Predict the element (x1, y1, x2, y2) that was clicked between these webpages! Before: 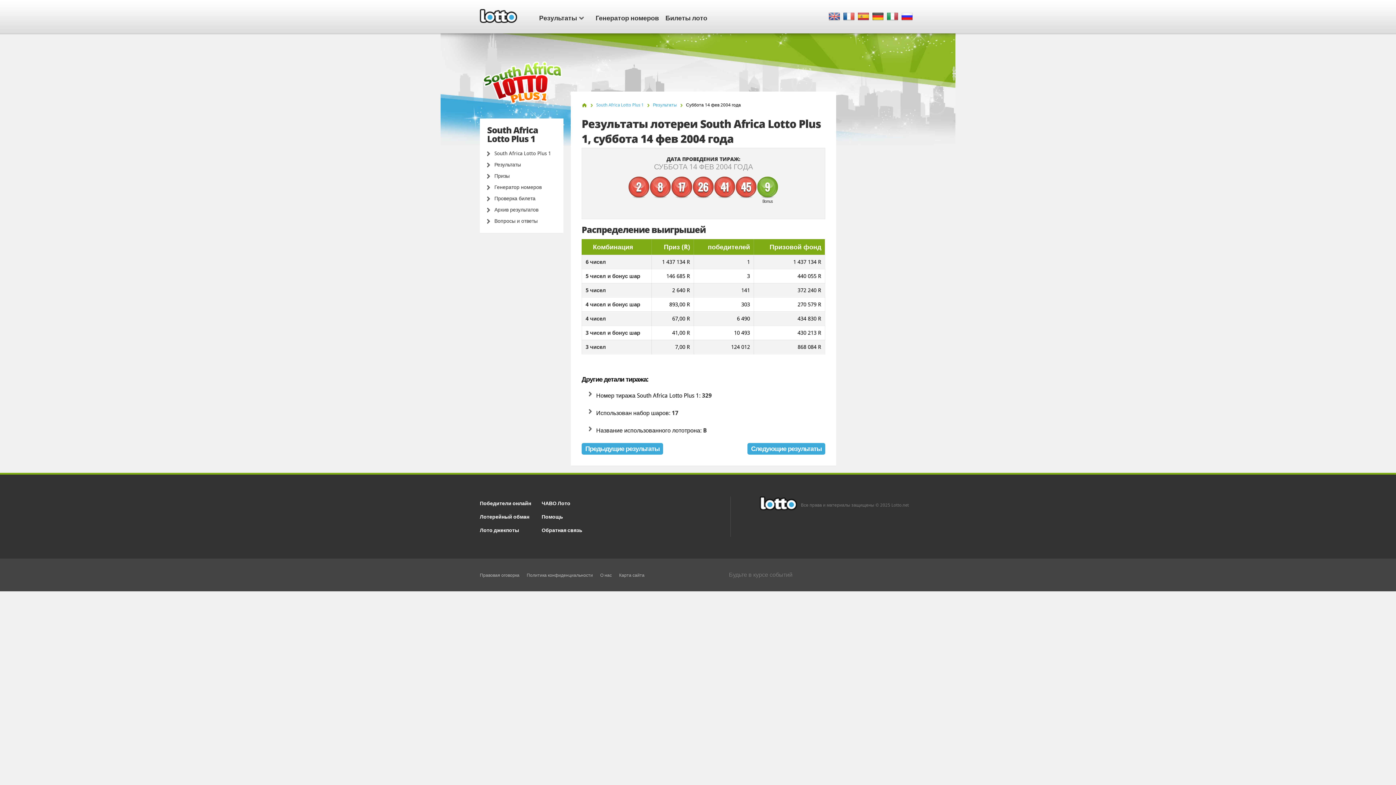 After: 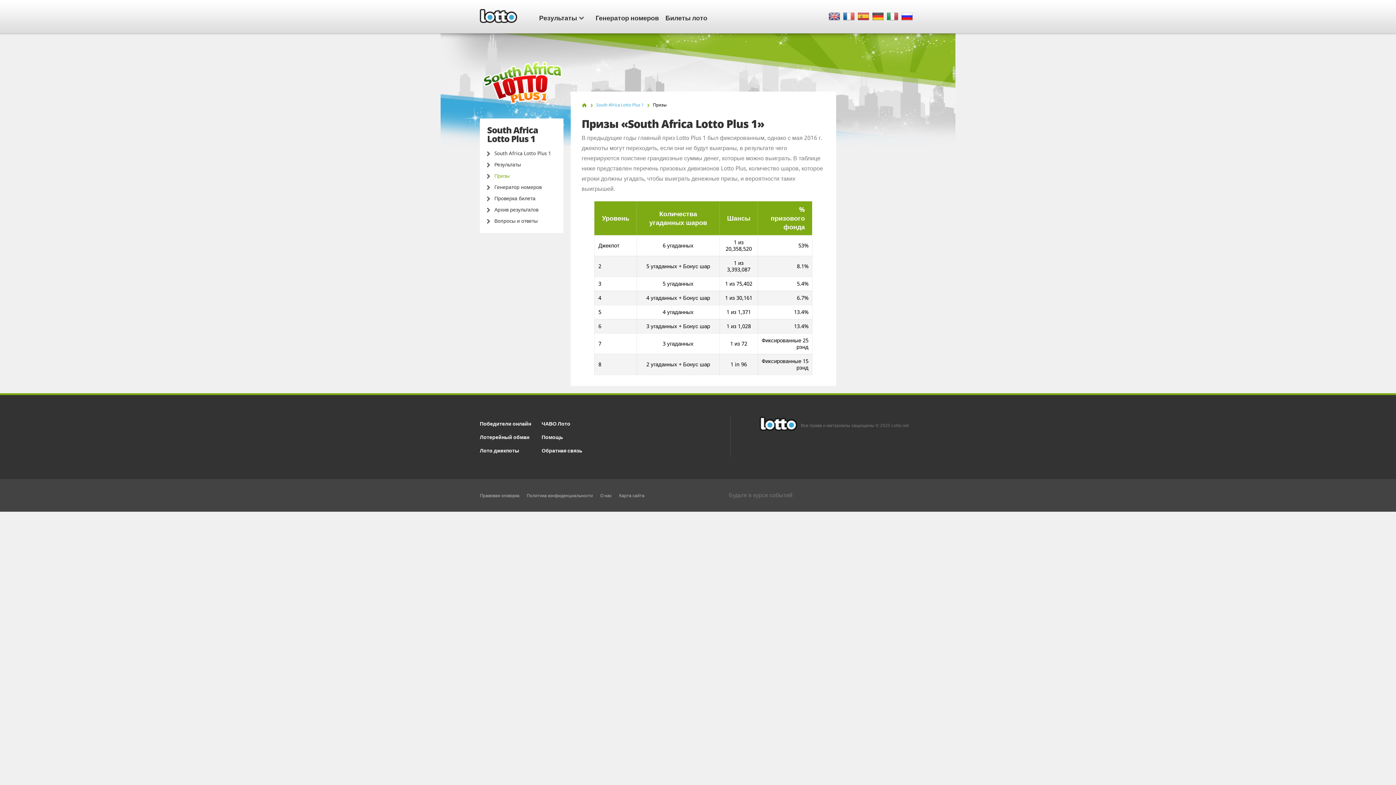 Action: bbox: (494, 173, 509, 178) label: Призы